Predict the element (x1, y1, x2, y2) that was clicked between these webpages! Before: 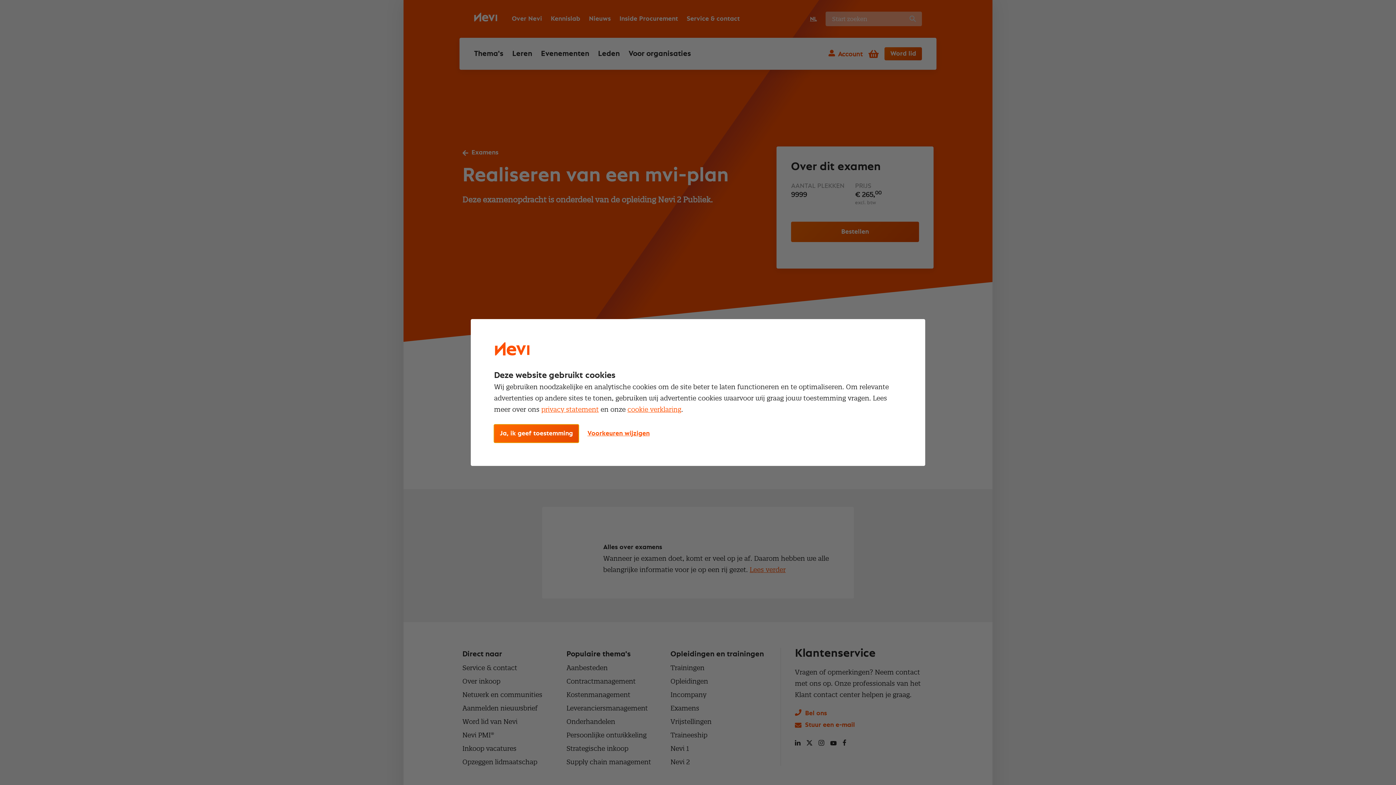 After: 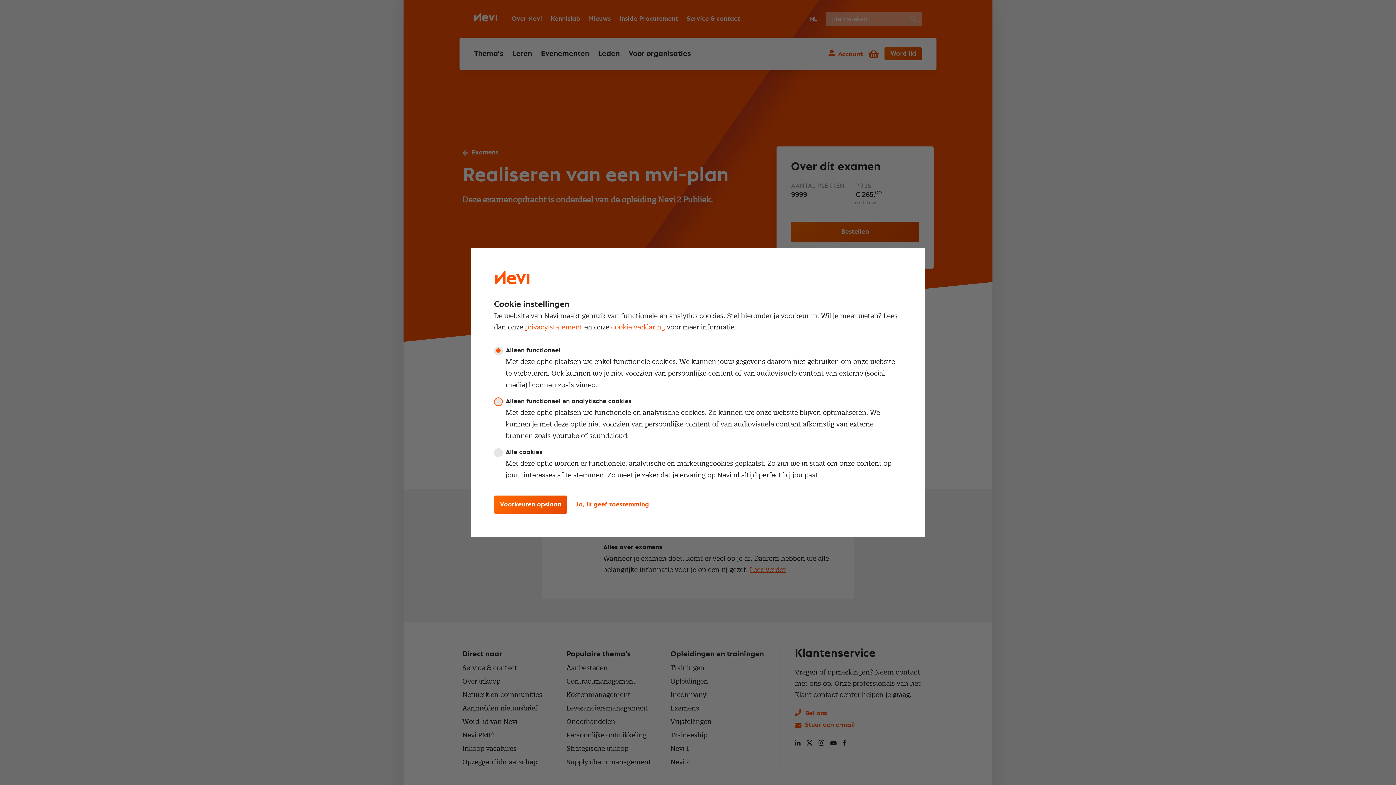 Action: bbox: (587, 424, 649, 442) label: Voorkeuren wijzigen